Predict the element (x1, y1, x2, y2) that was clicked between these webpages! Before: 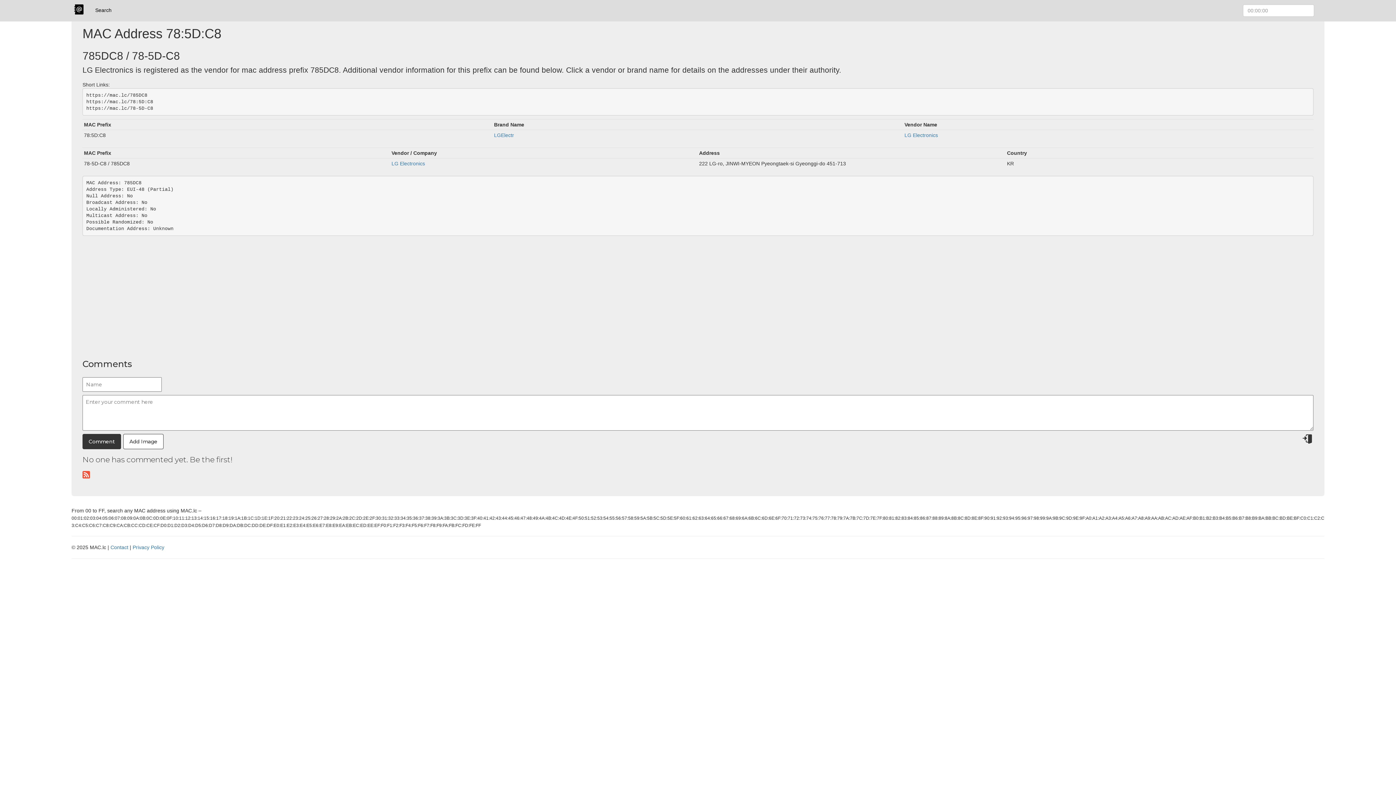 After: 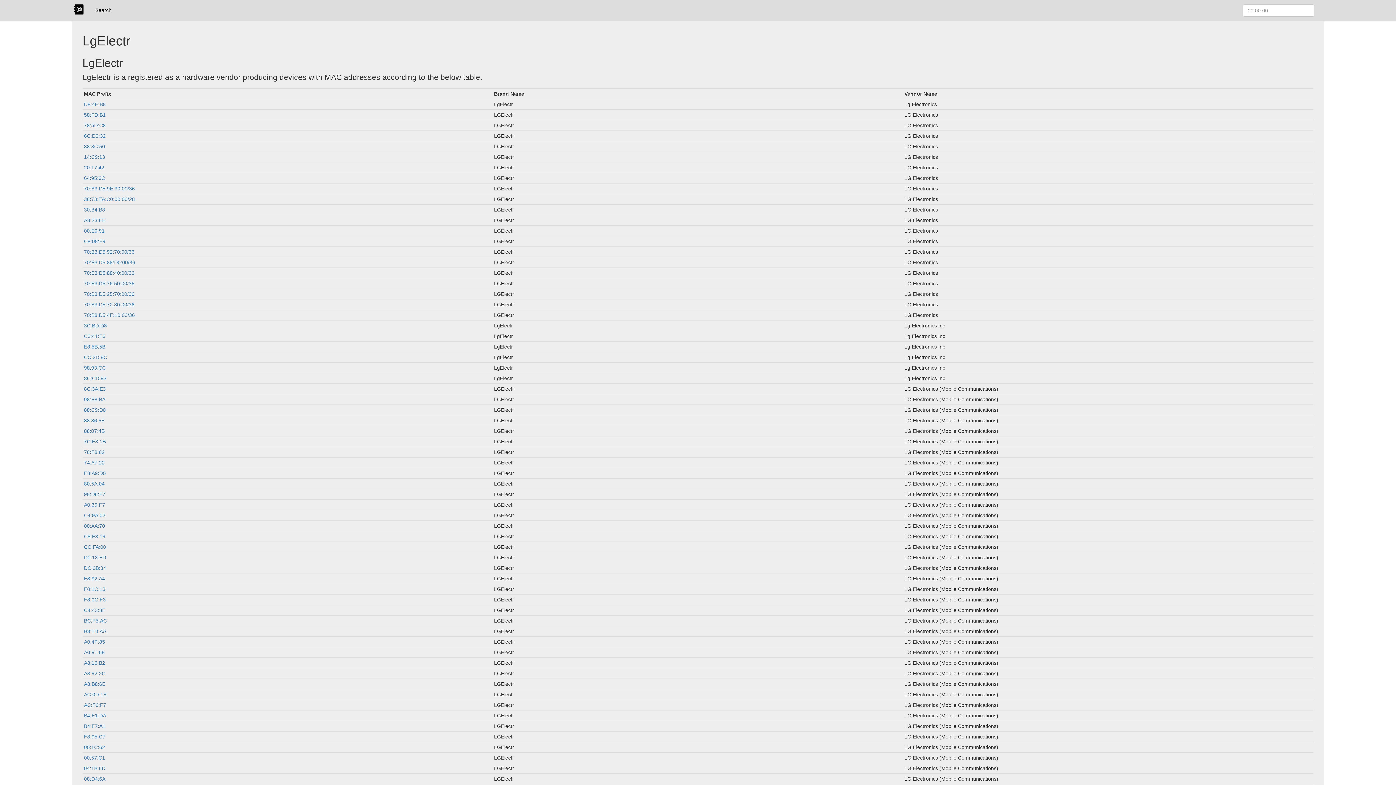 Action: bbox: (494, 132, 514, 138) label: LGElectr